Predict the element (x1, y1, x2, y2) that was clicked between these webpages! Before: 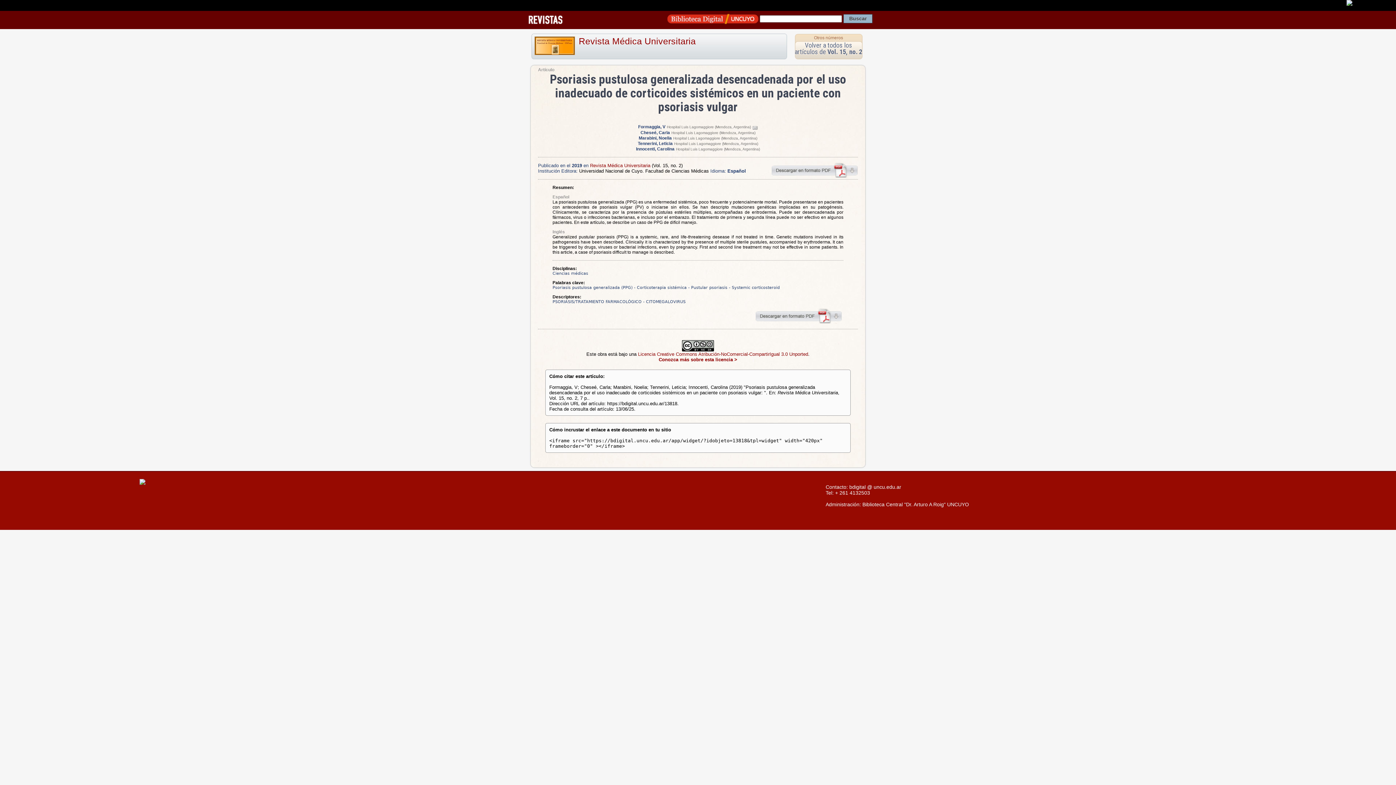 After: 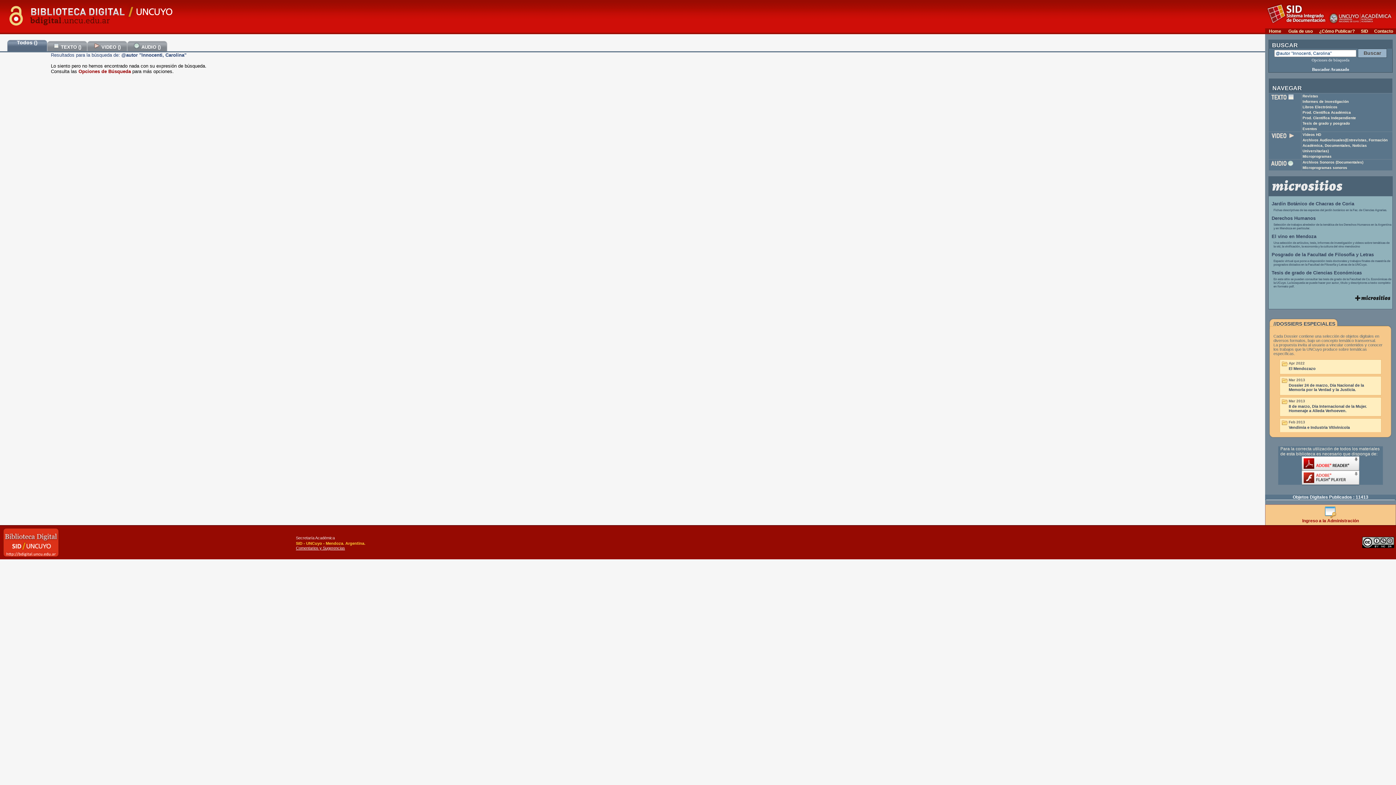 Action: label: Innocenti, Carolina bbox: (636, 146, 674, 151)